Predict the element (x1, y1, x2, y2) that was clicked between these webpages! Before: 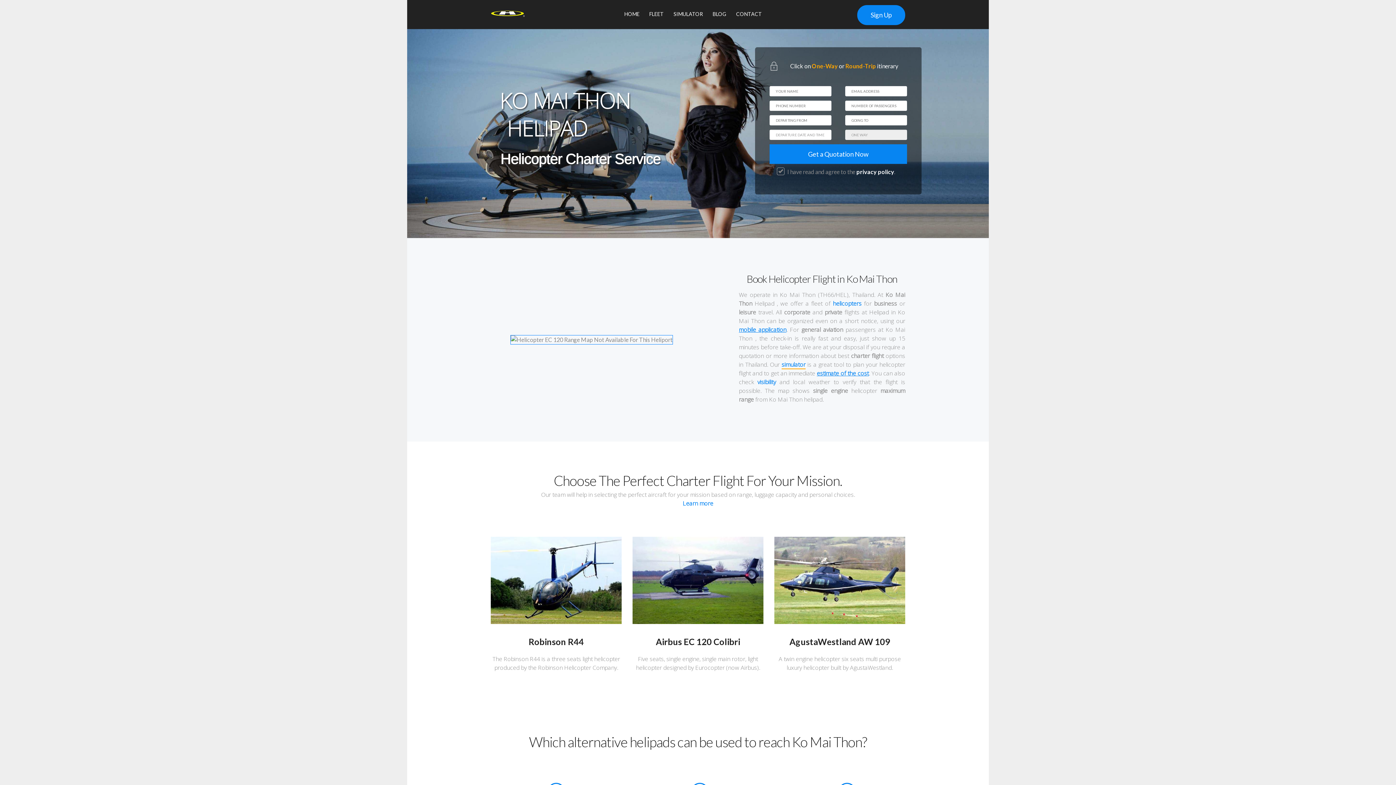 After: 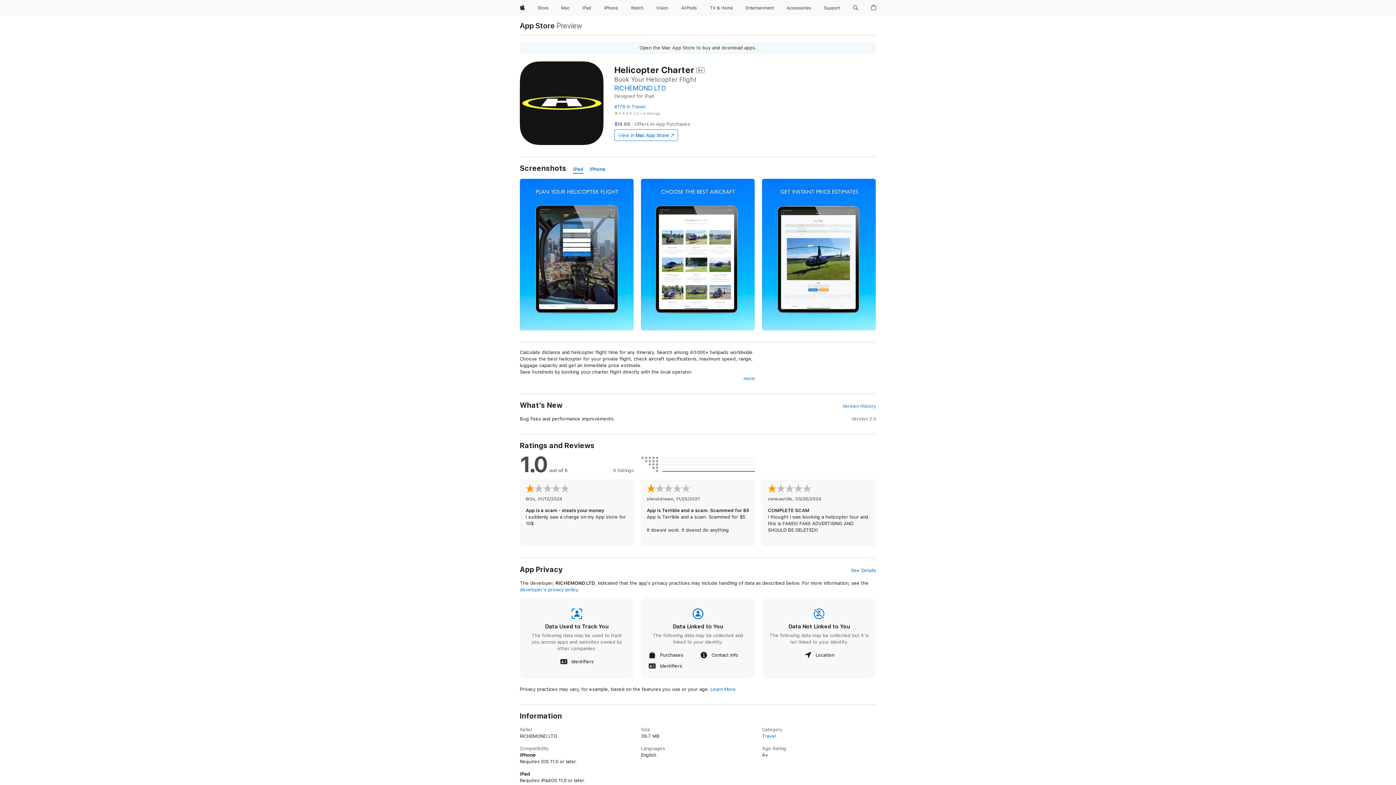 Action: bbox: (833, 299, 861, 307) label: helicopters